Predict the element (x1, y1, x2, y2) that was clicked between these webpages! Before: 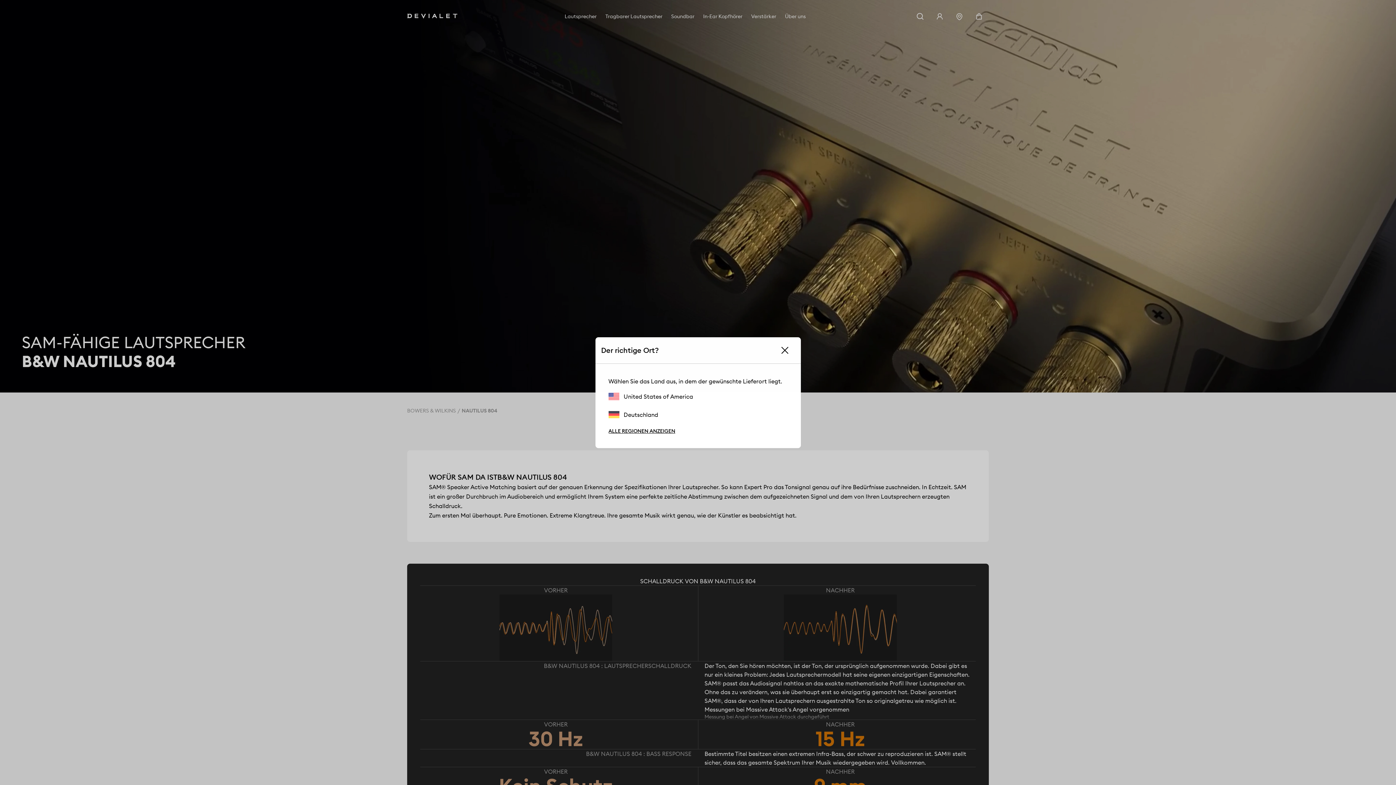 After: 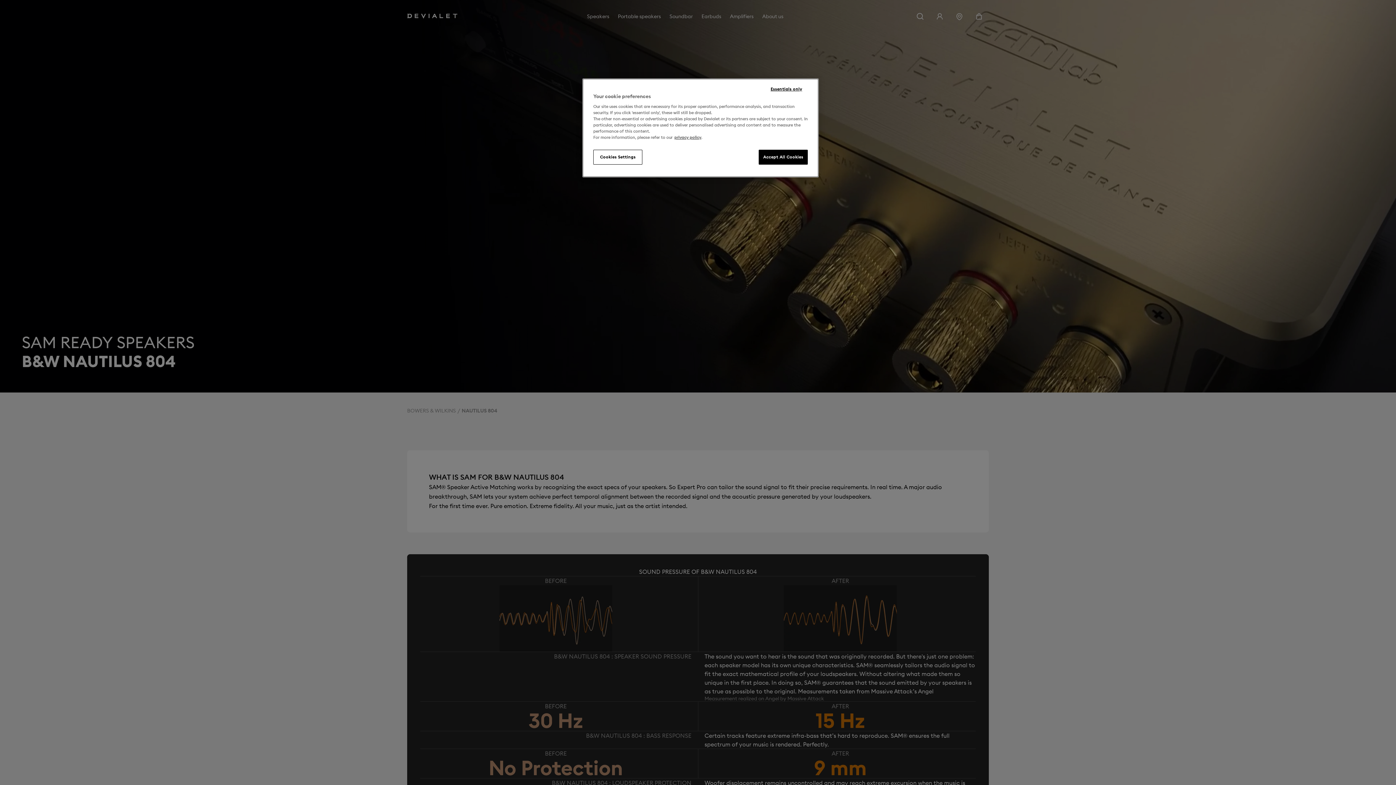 Action: label: United States of America bbox: (608, 392, 693, 400)